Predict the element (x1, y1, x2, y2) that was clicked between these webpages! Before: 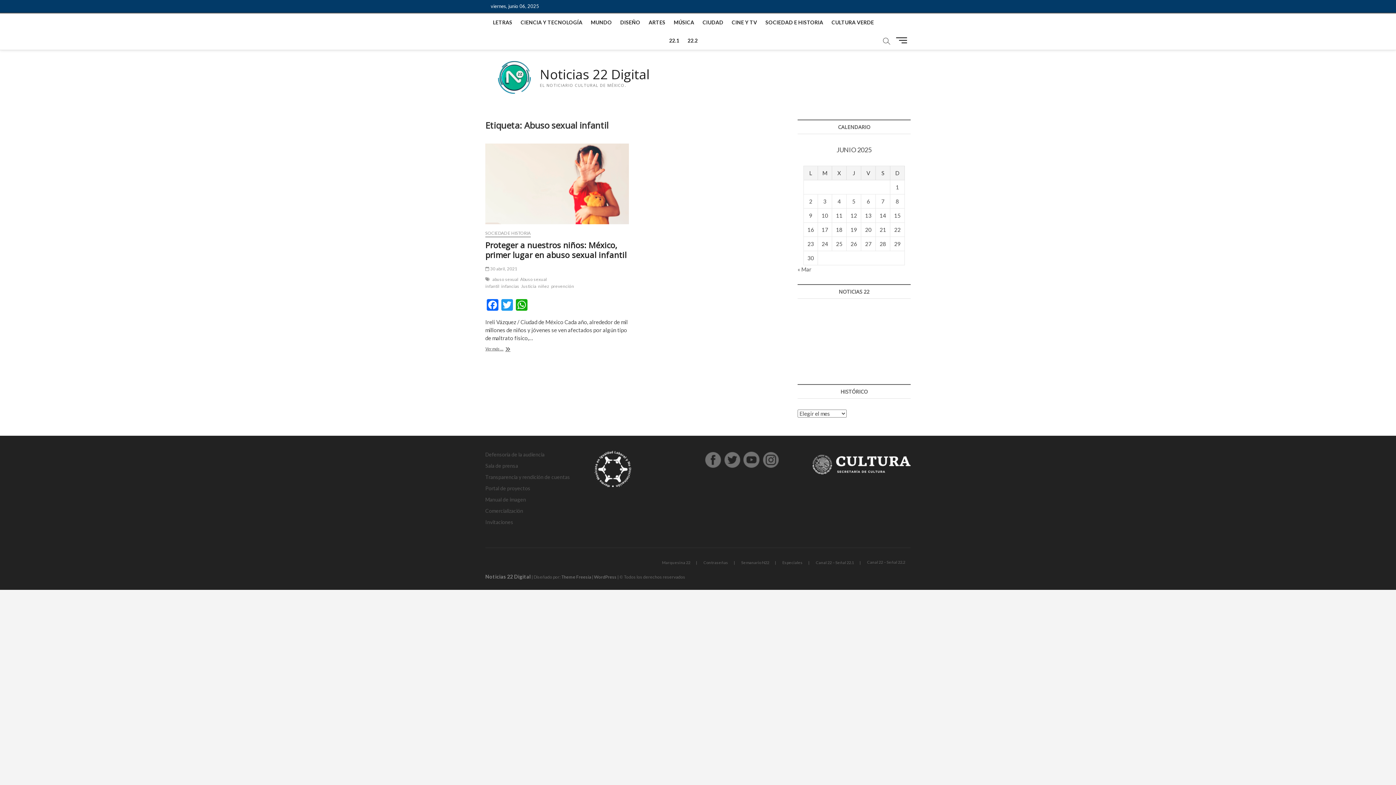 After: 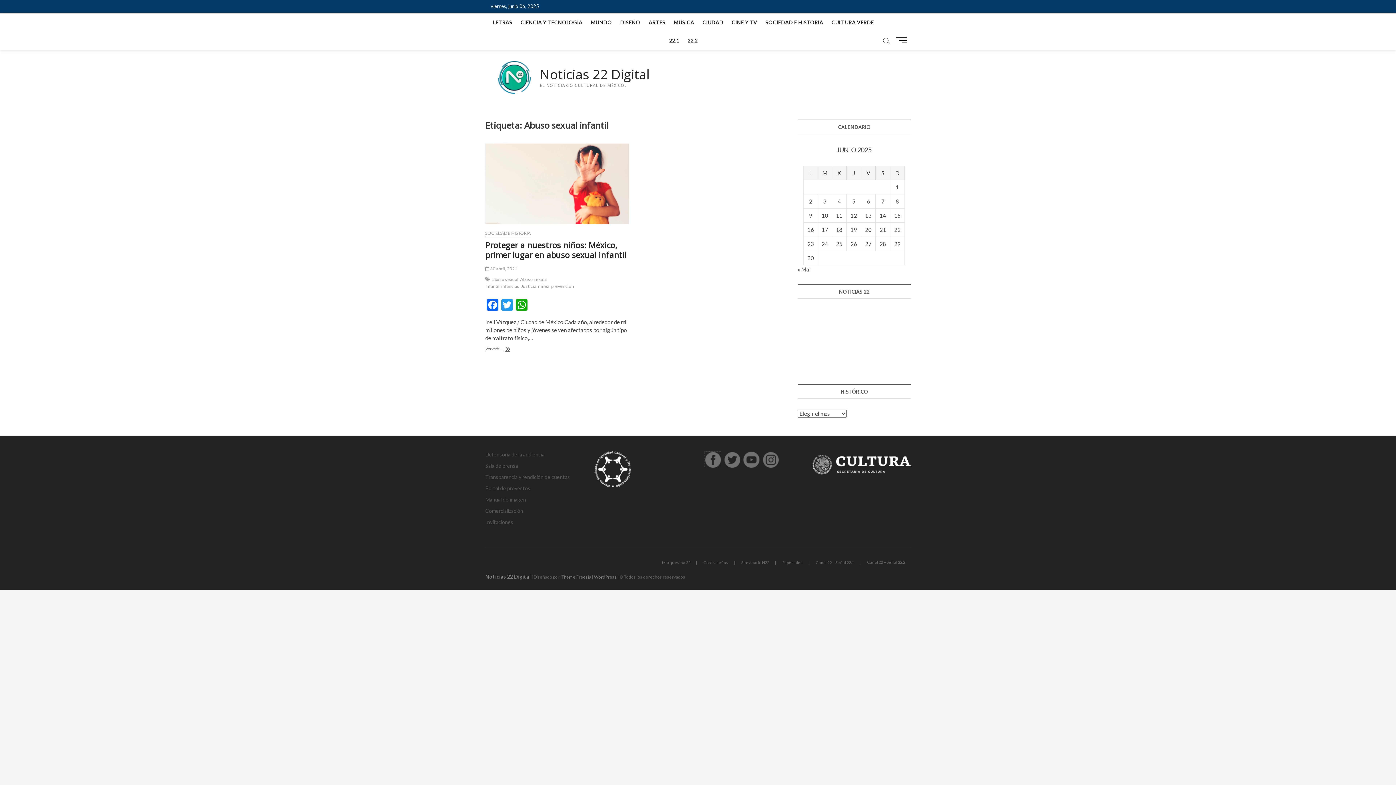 Action: bbox: (703, 451, 722, 457)